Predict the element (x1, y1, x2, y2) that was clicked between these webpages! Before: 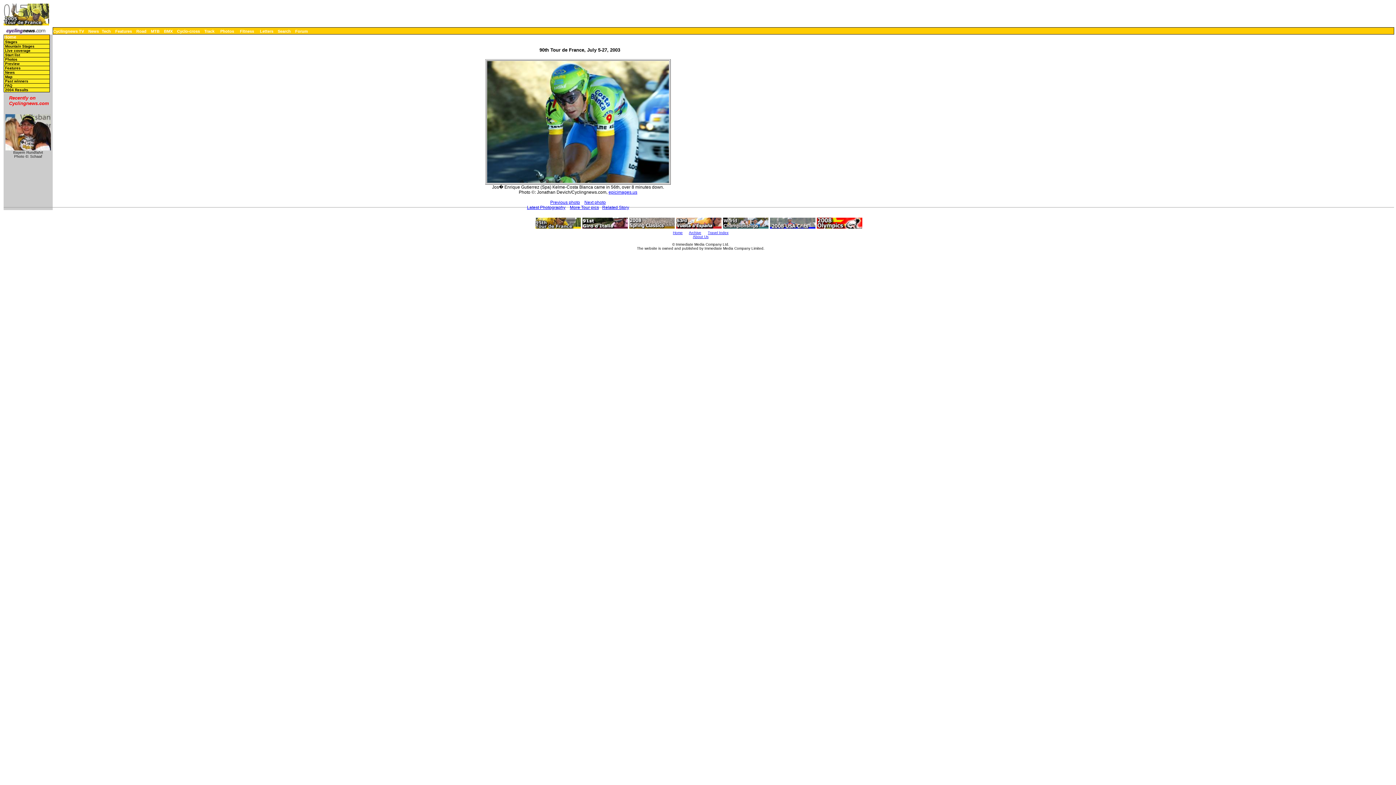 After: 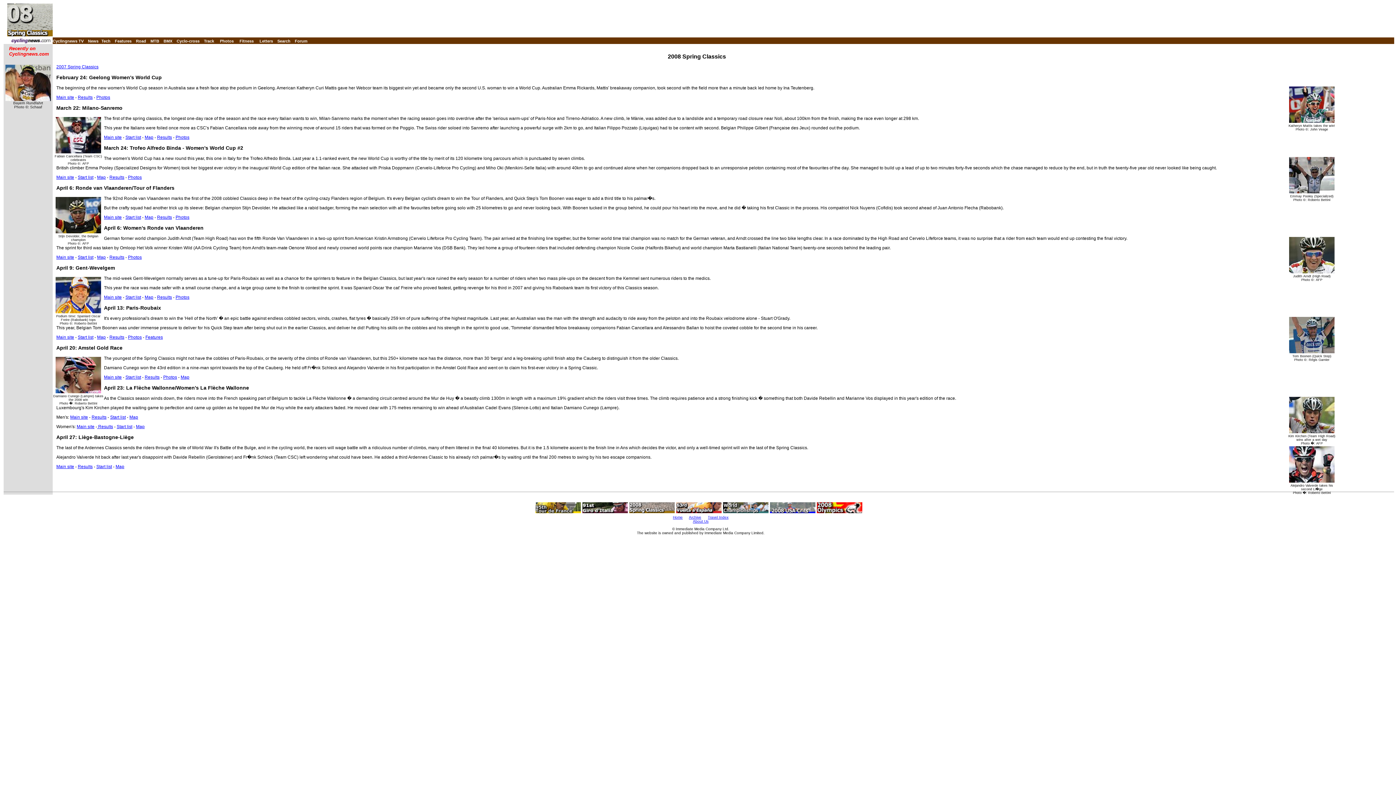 Action: bbox: (629, 224, 674, 230)